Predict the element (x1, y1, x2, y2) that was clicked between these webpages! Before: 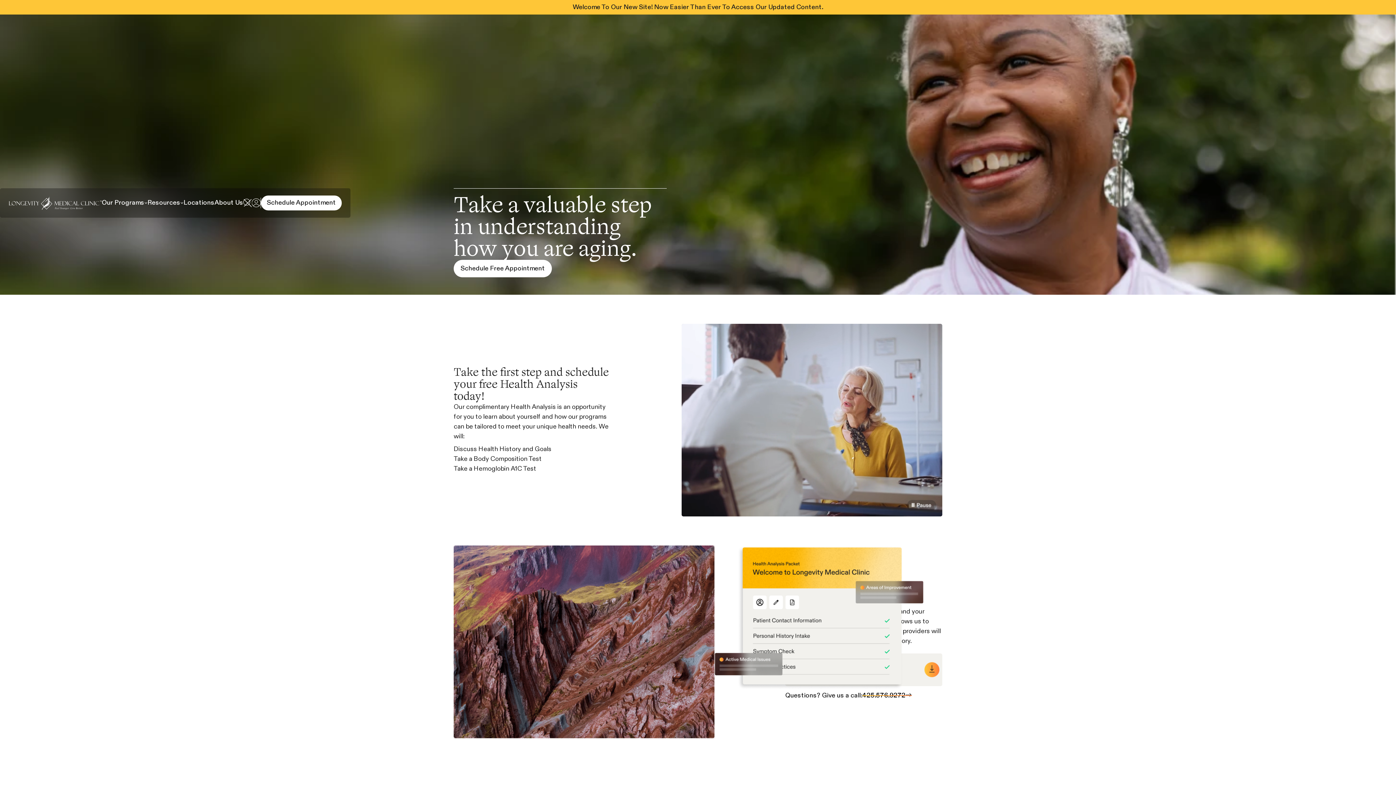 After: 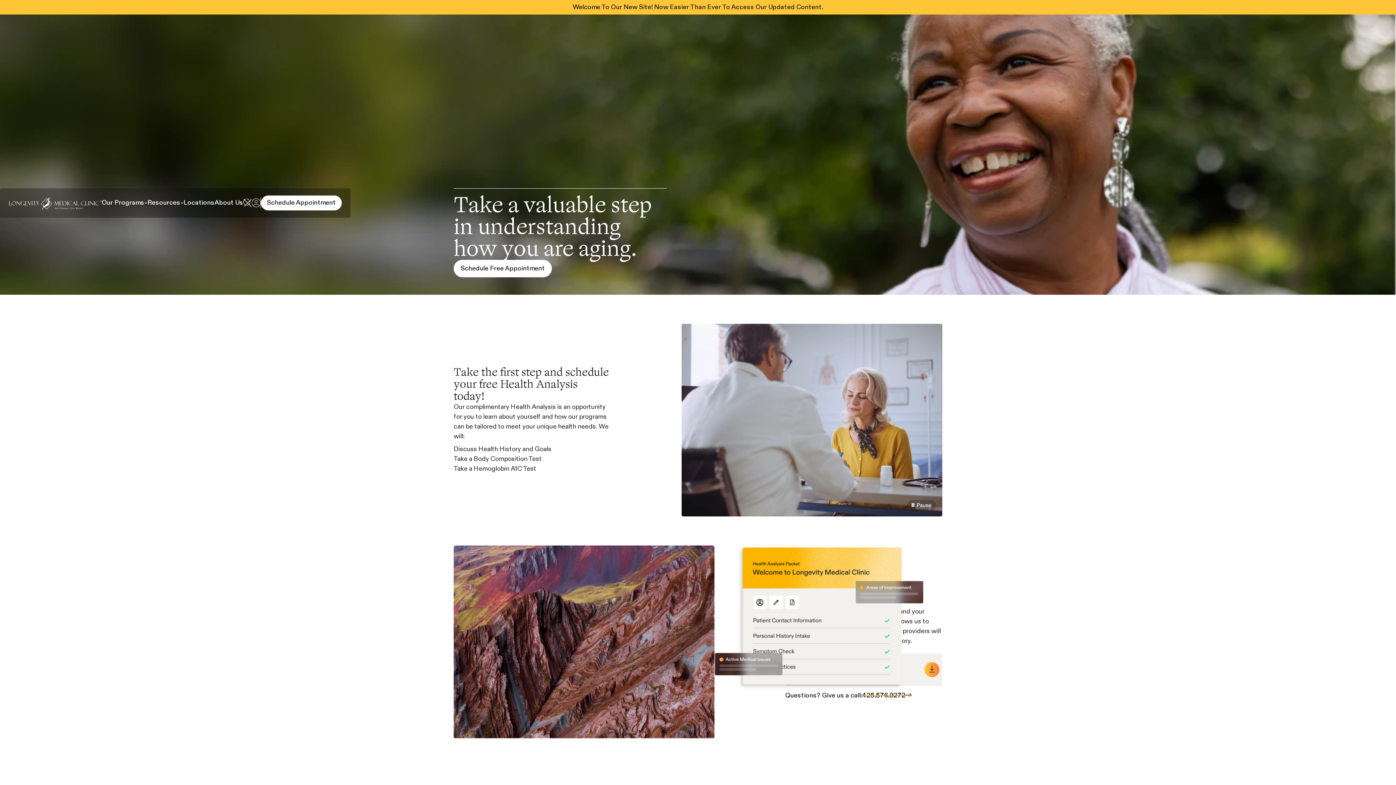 Action: bbox: (862, 690, 912, 701) label: 425.576.9272